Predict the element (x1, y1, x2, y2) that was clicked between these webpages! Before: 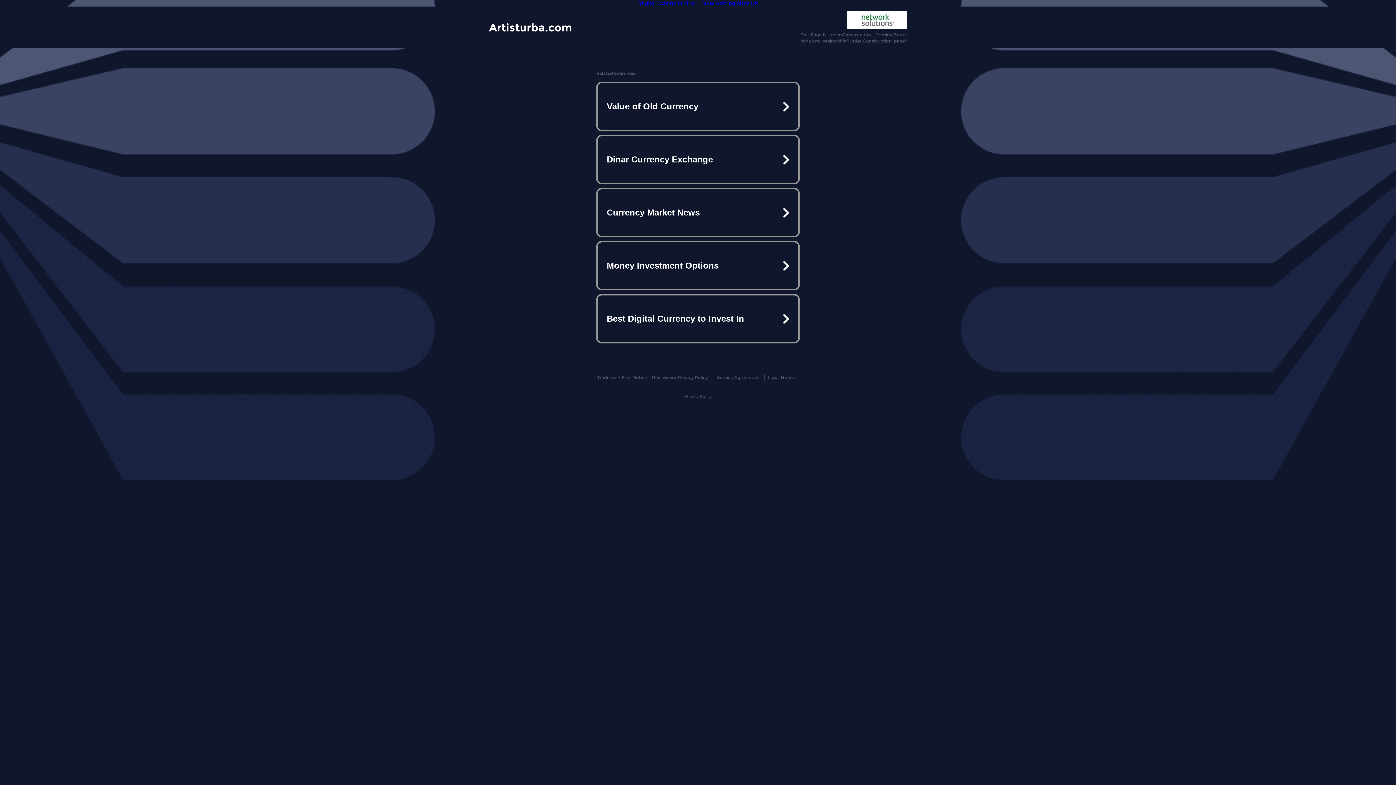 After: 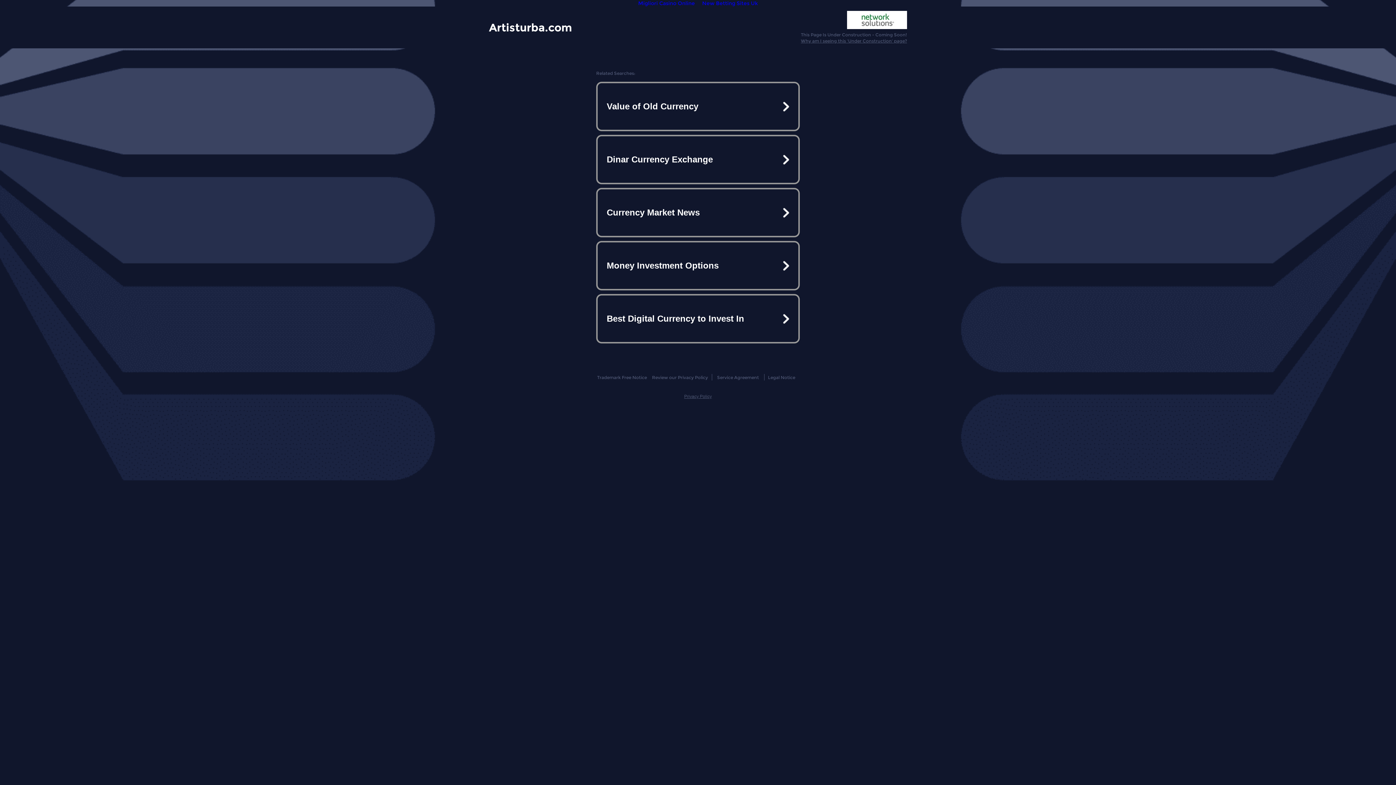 Action: bbox: (684, 394, 712, 399) label: Privacy Policy